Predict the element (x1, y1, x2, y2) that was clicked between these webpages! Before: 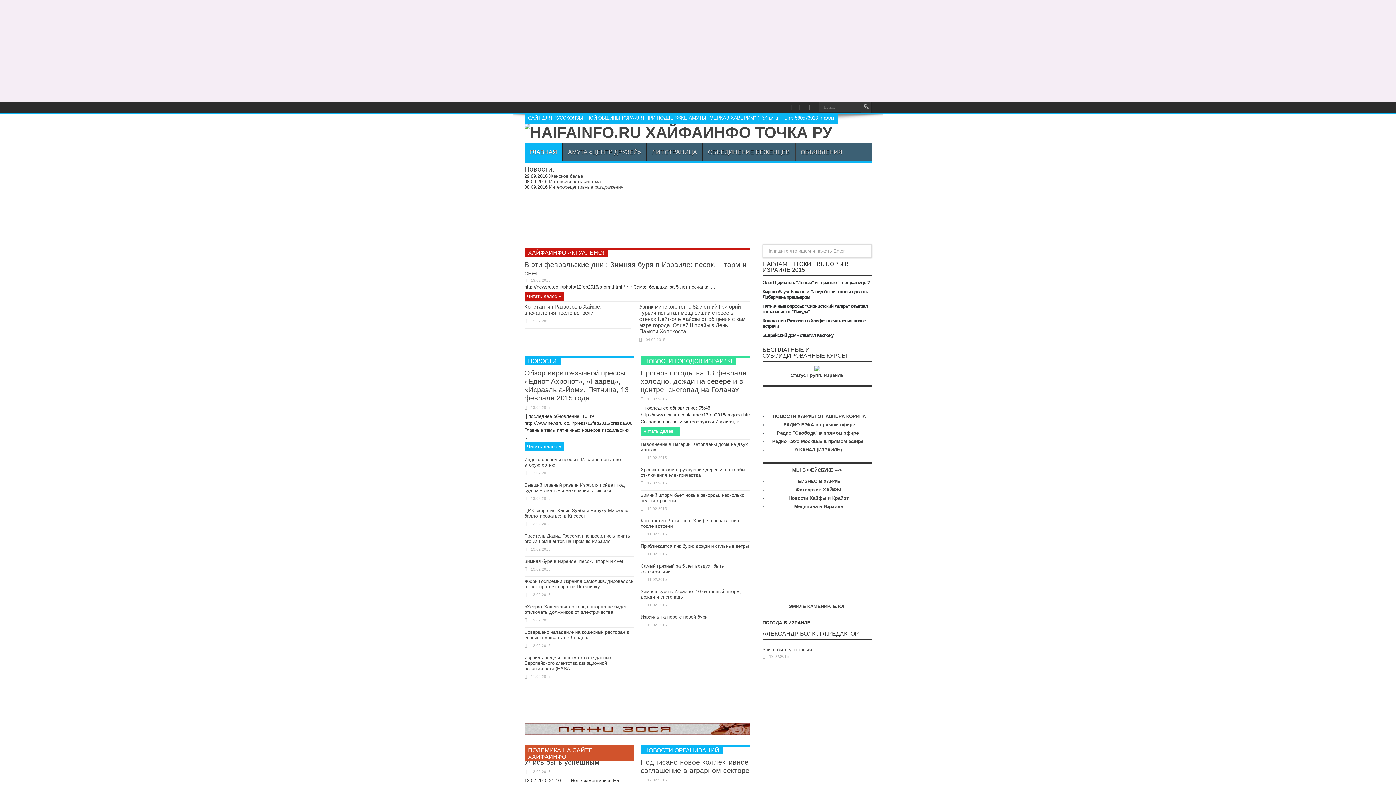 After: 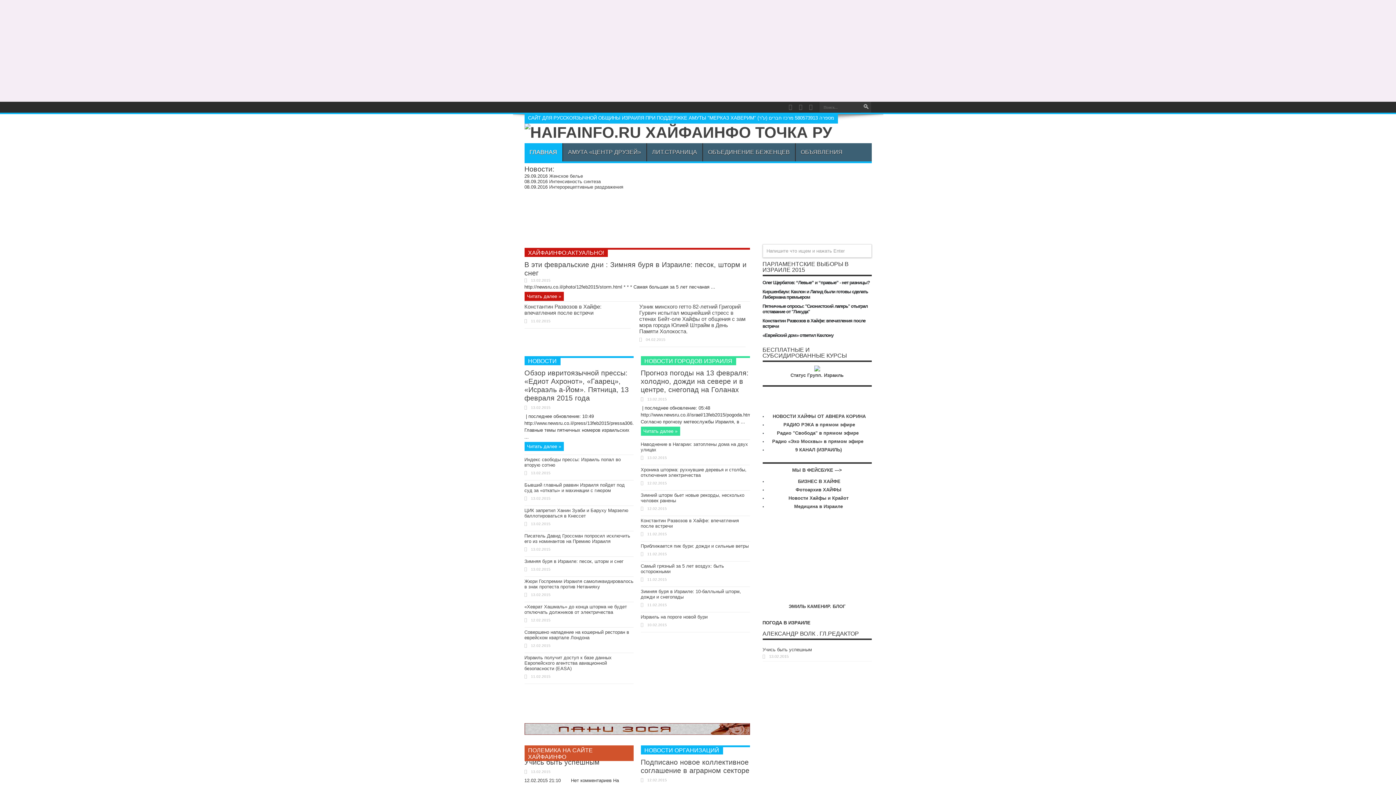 Action: bbox: (524, 730, 750, 736)